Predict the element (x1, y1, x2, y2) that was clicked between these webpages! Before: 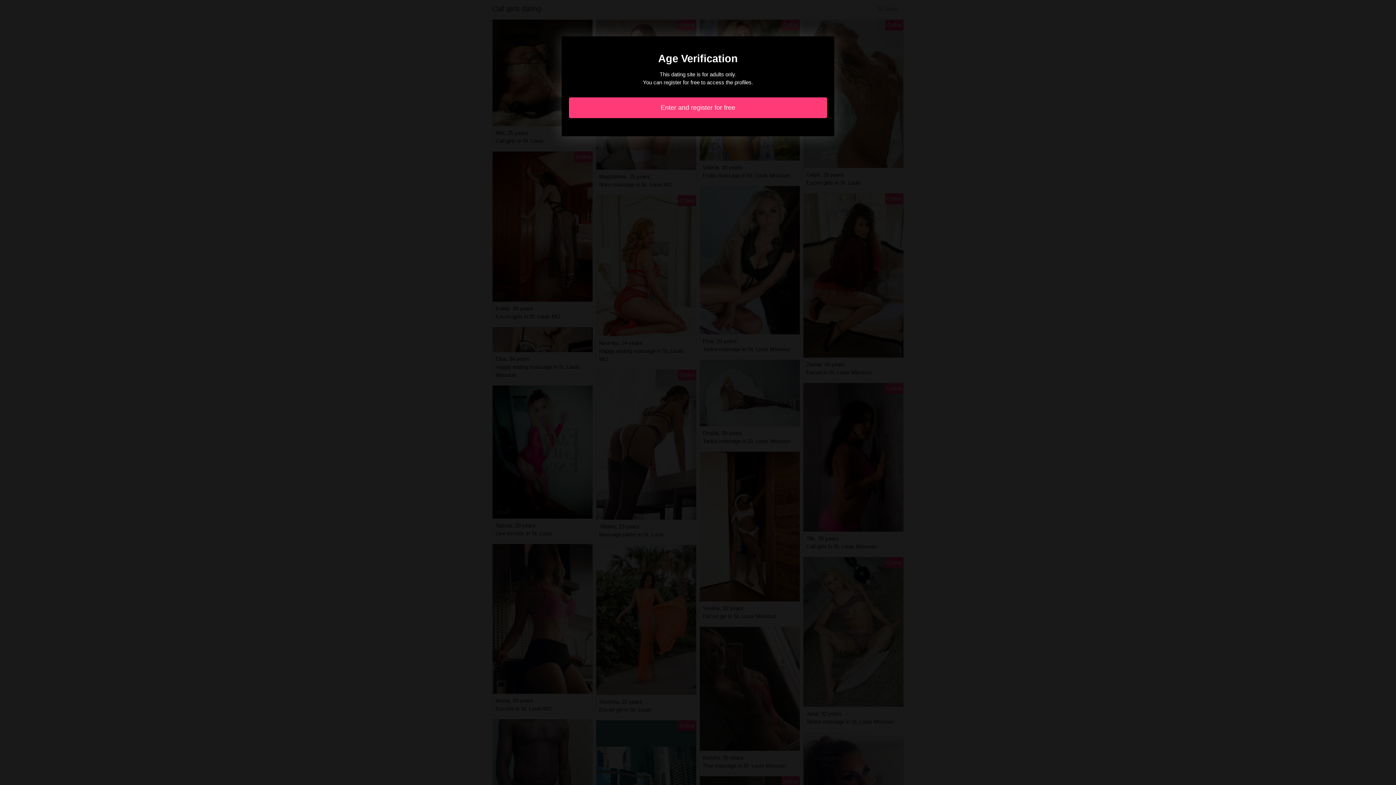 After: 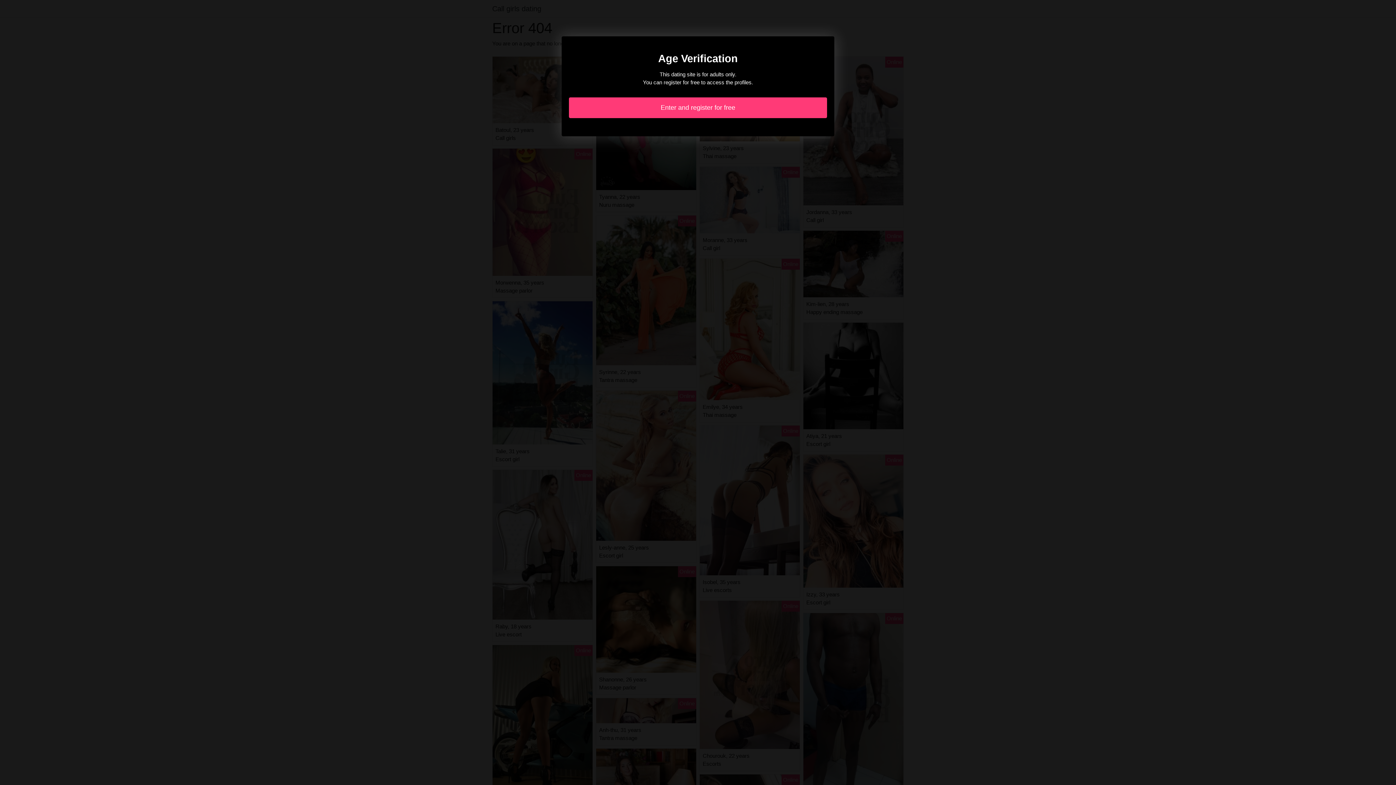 Action: bbox: (569, 97, 827, 118) label: Enter and register for free